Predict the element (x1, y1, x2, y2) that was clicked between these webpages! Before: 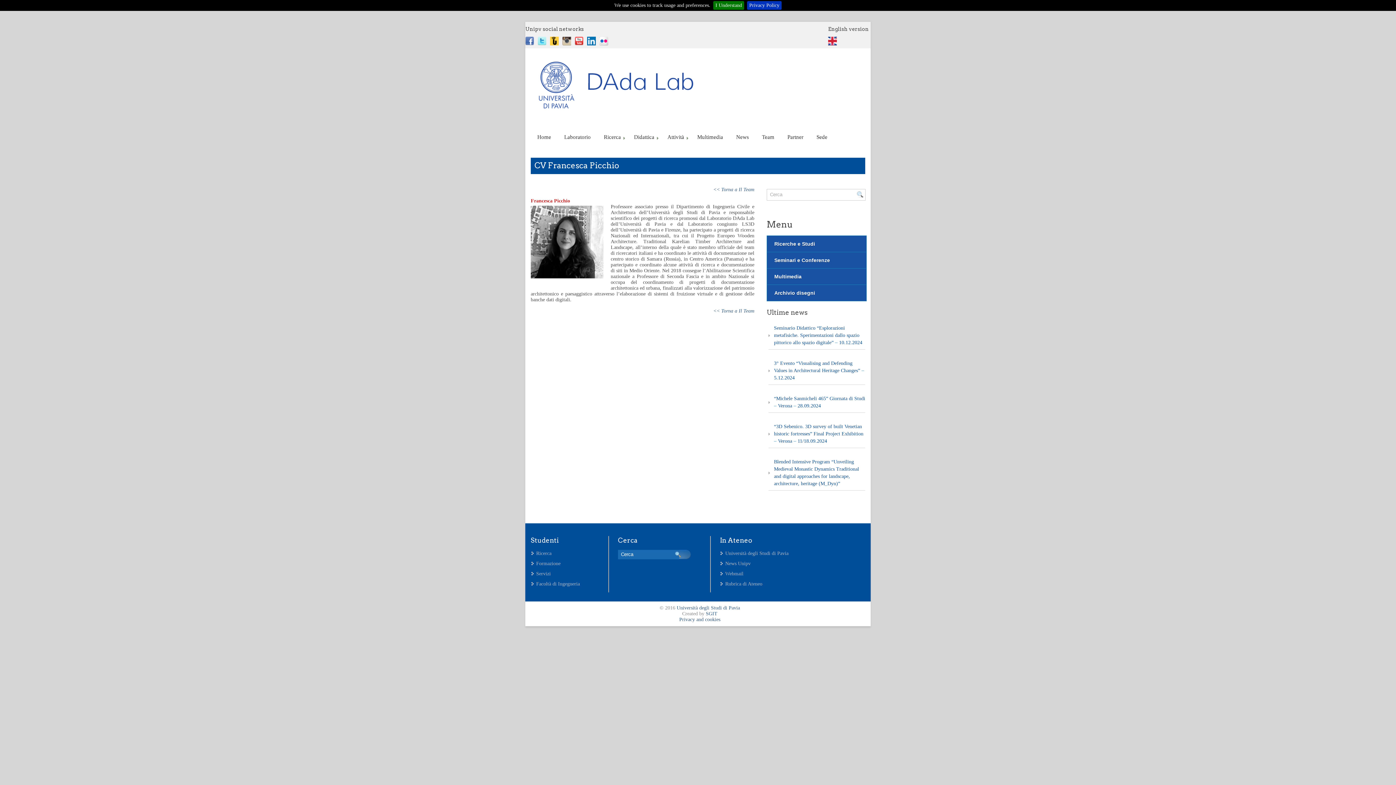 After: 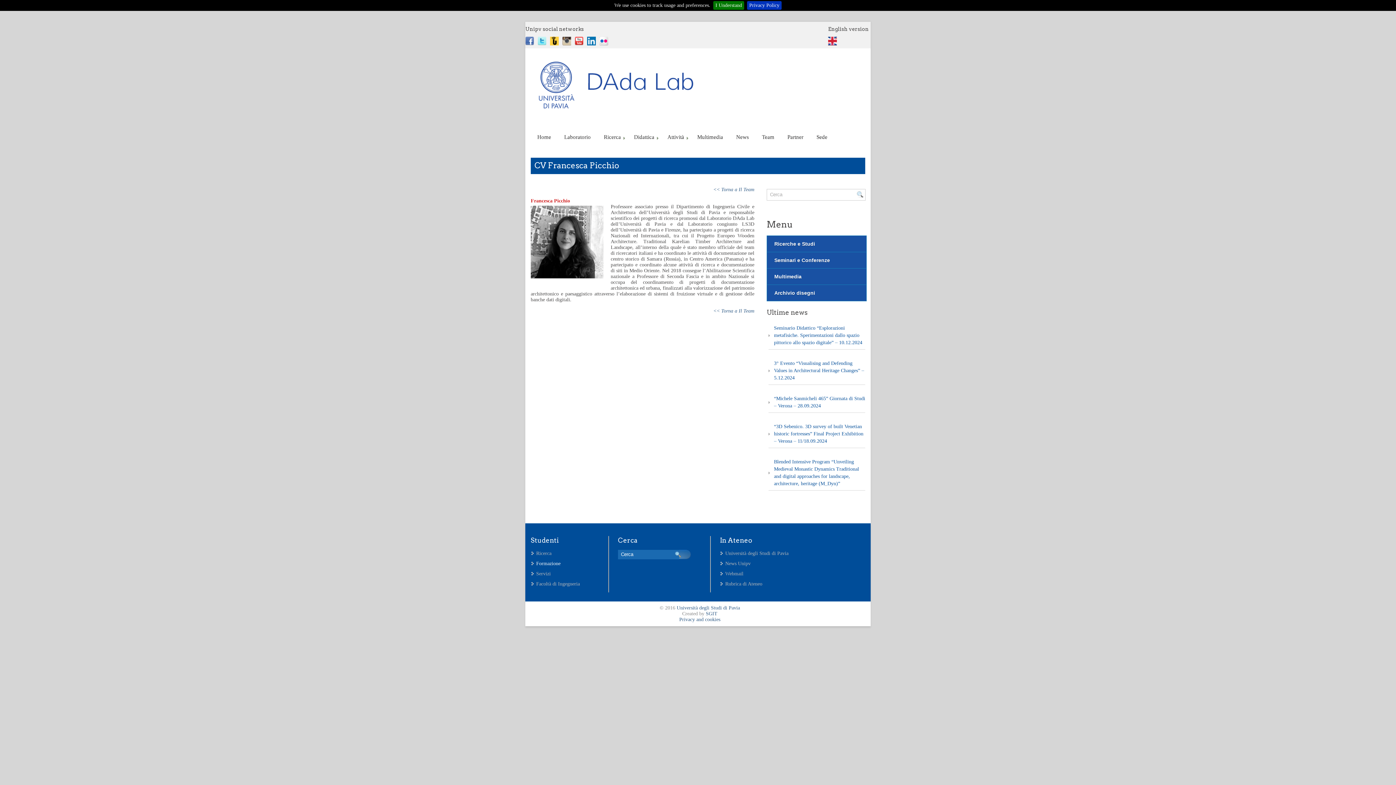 Action: label: Formazione bbox: (536, 561, 560, 566)